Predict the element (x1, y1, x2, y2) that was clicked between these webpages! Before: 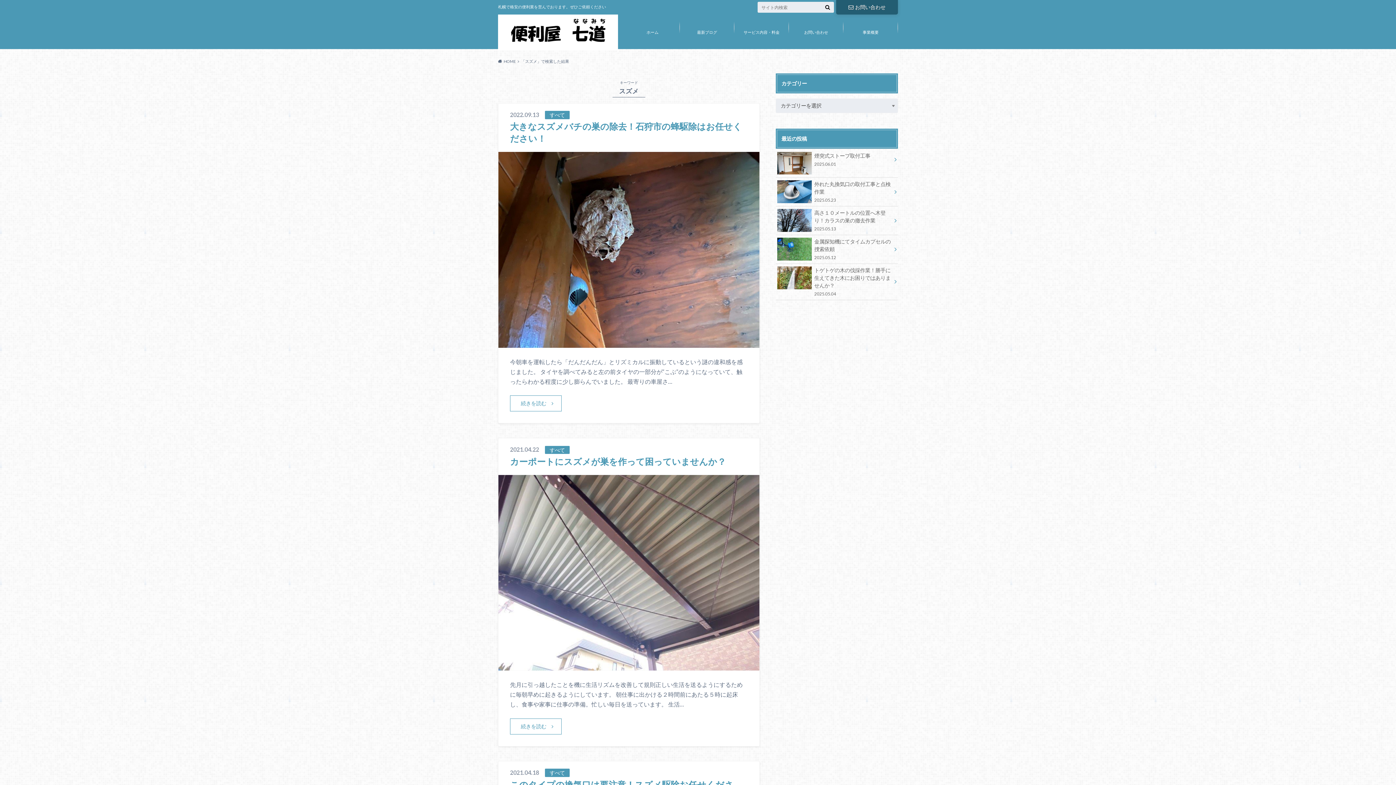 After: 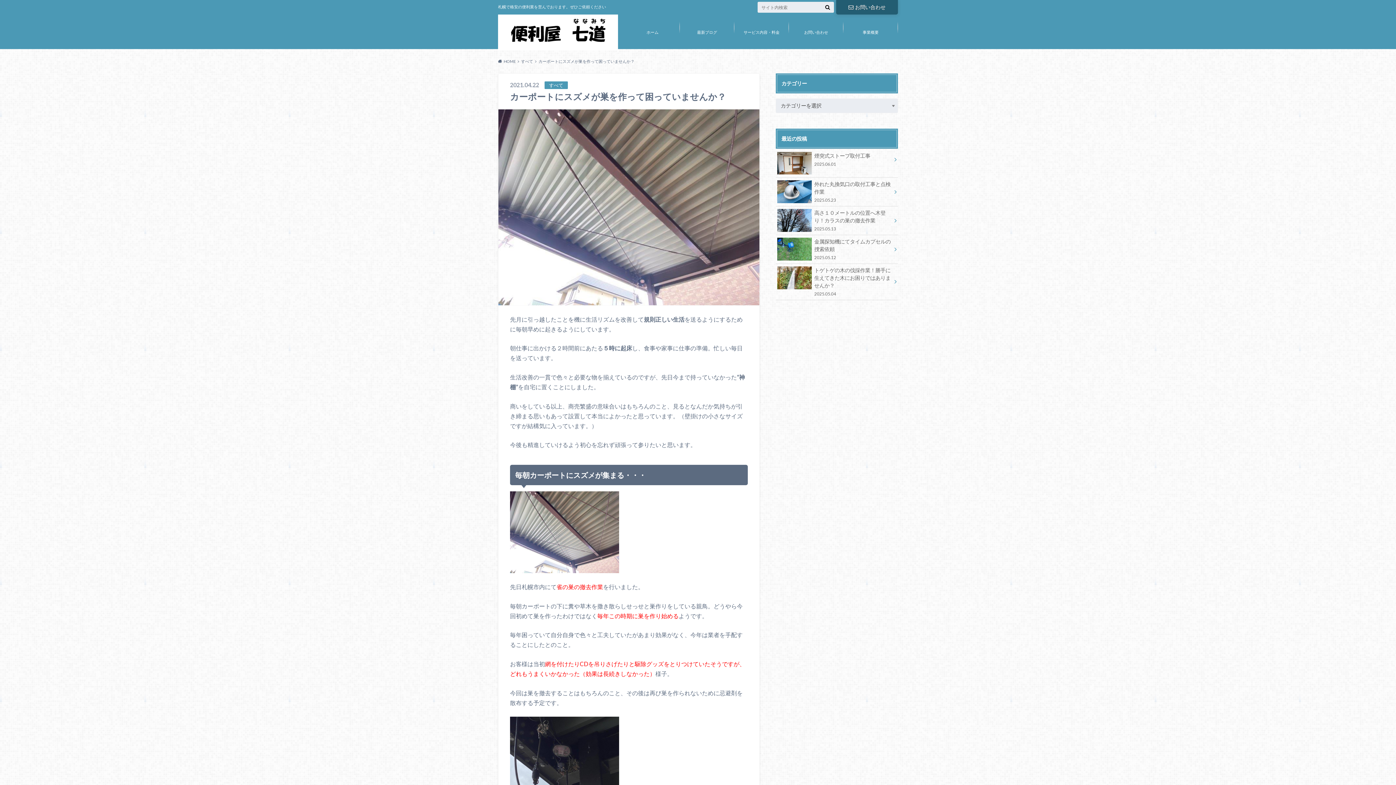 Action: label: カーポートにスズメが巣を作って困っていませんか？ bbox: (510, 456, 726, 466)